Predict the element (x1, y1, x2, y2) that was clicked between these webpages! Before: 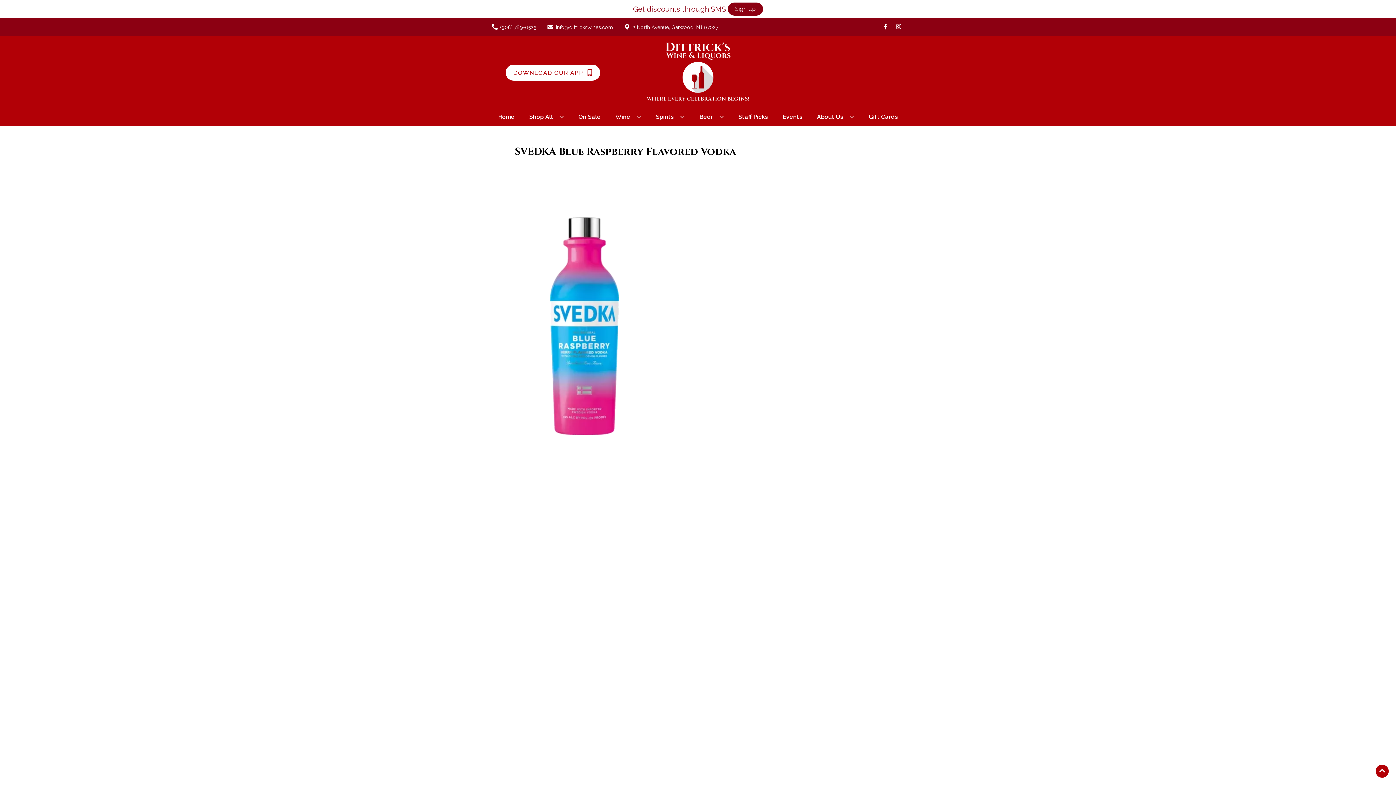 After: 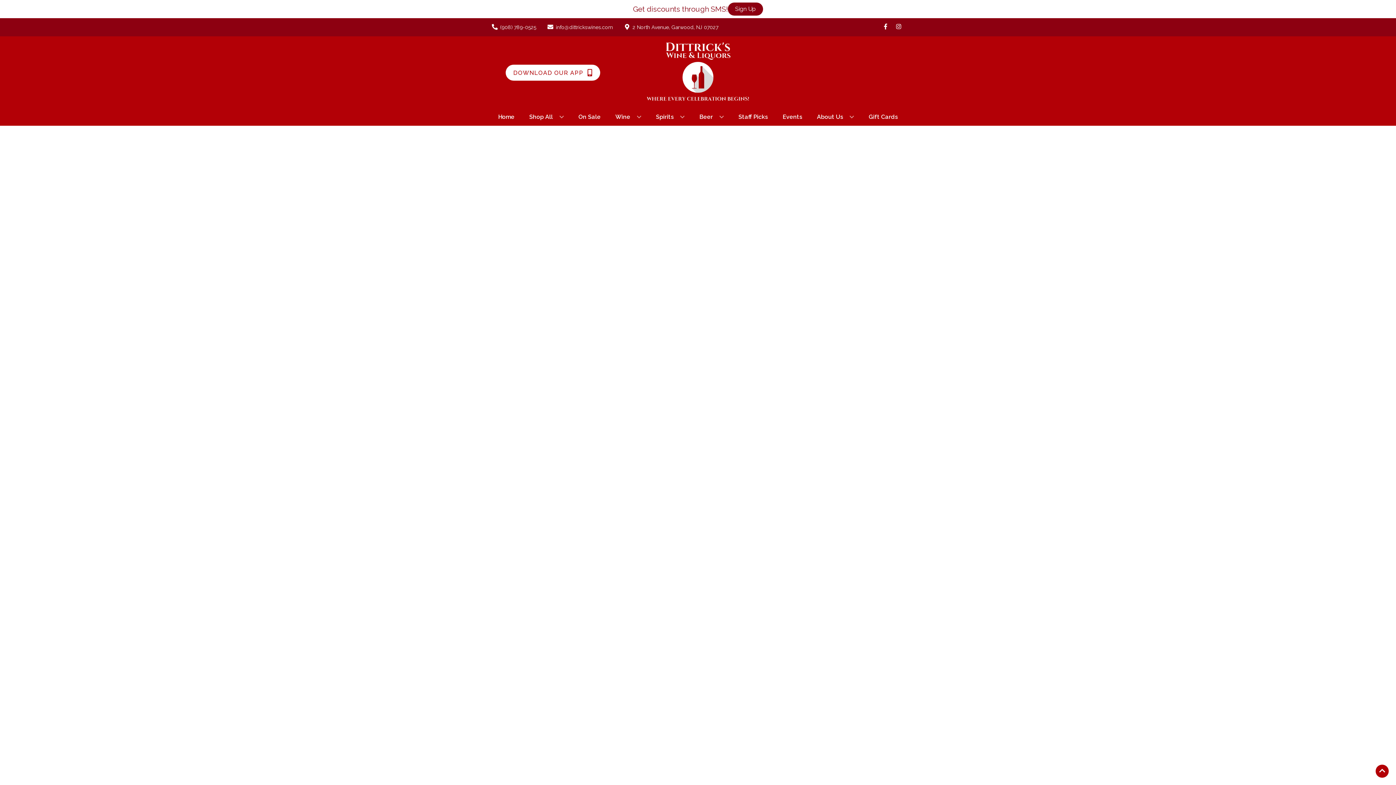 Action: label: Staff Picks bbox: (735, 109, 771, 125)